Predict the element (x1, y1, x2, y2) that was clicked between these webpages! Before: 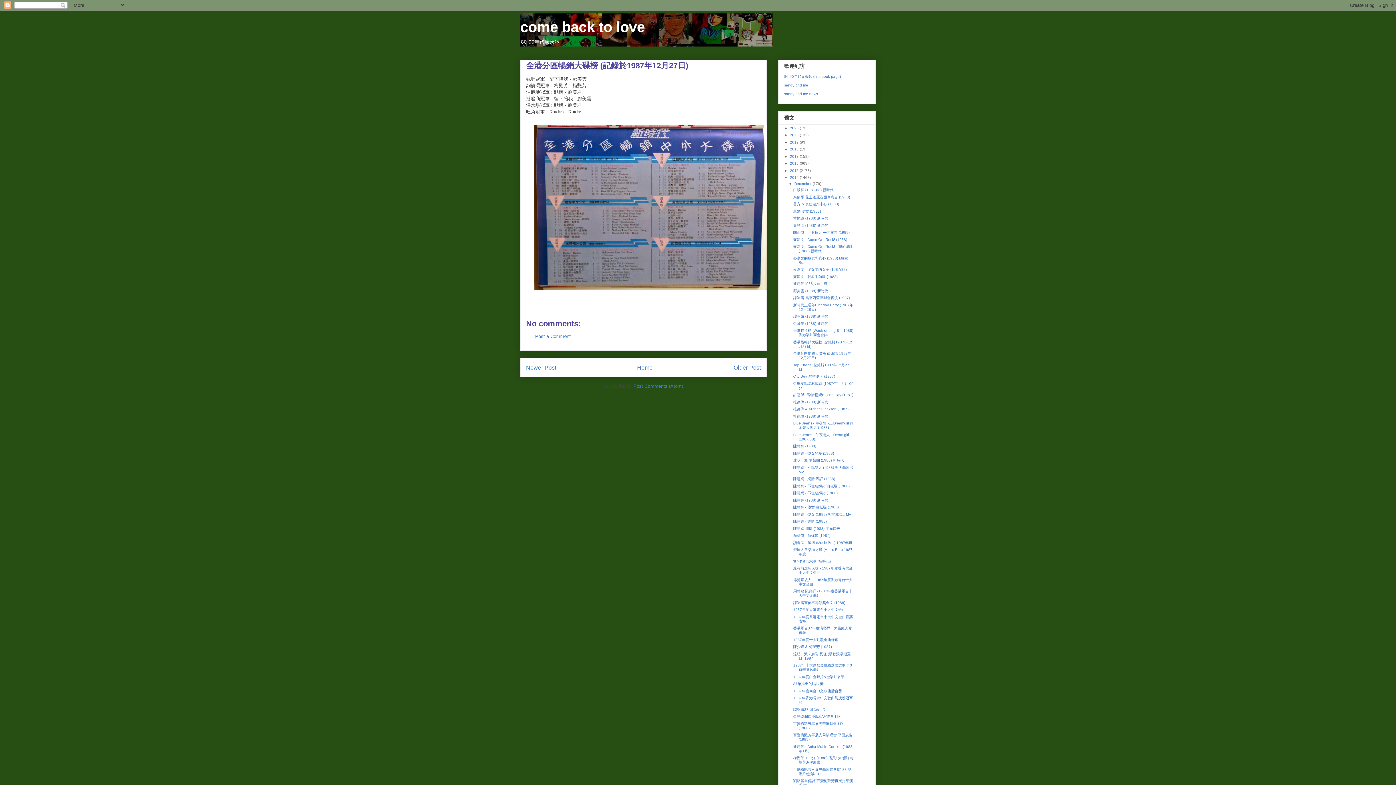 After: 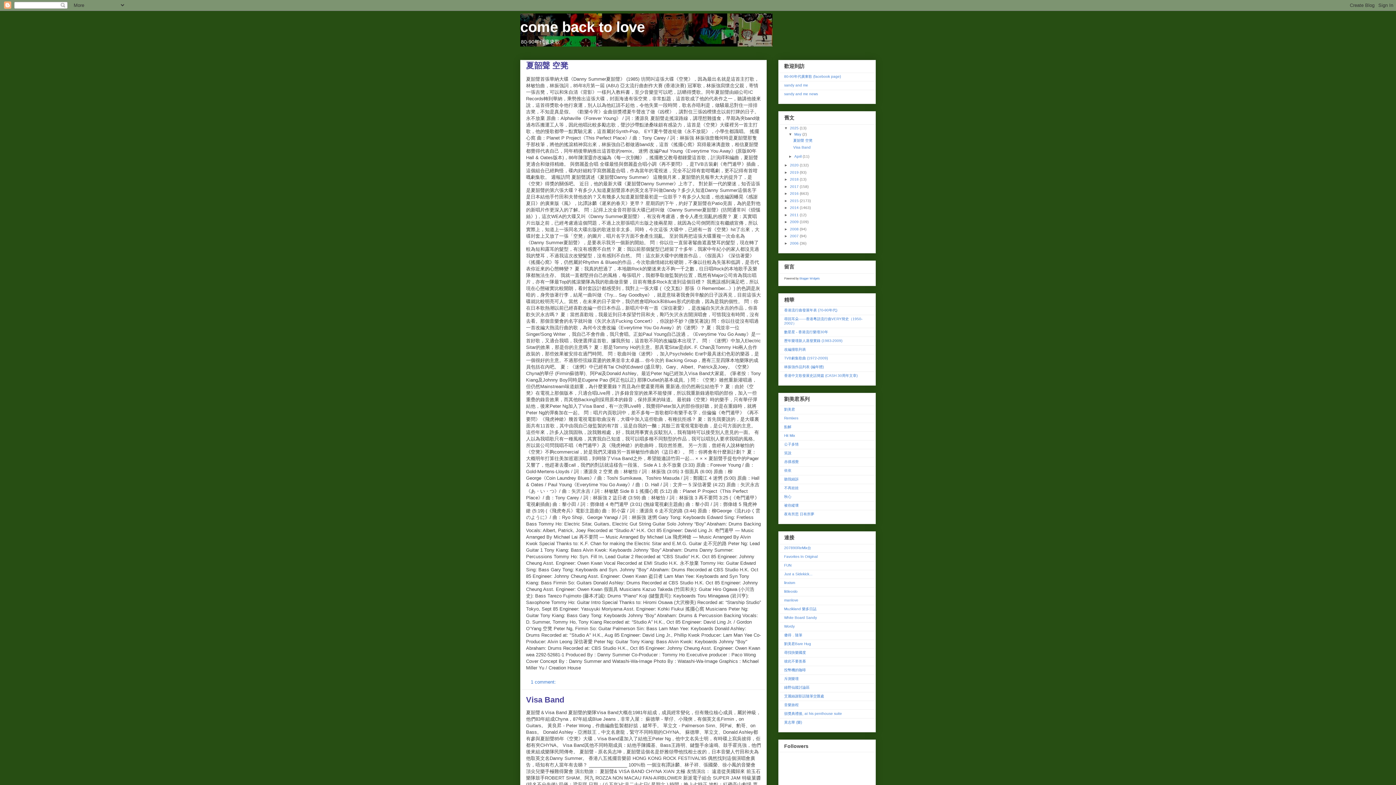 Action: label: 2025  bbox: (790, 126, 800, 130)